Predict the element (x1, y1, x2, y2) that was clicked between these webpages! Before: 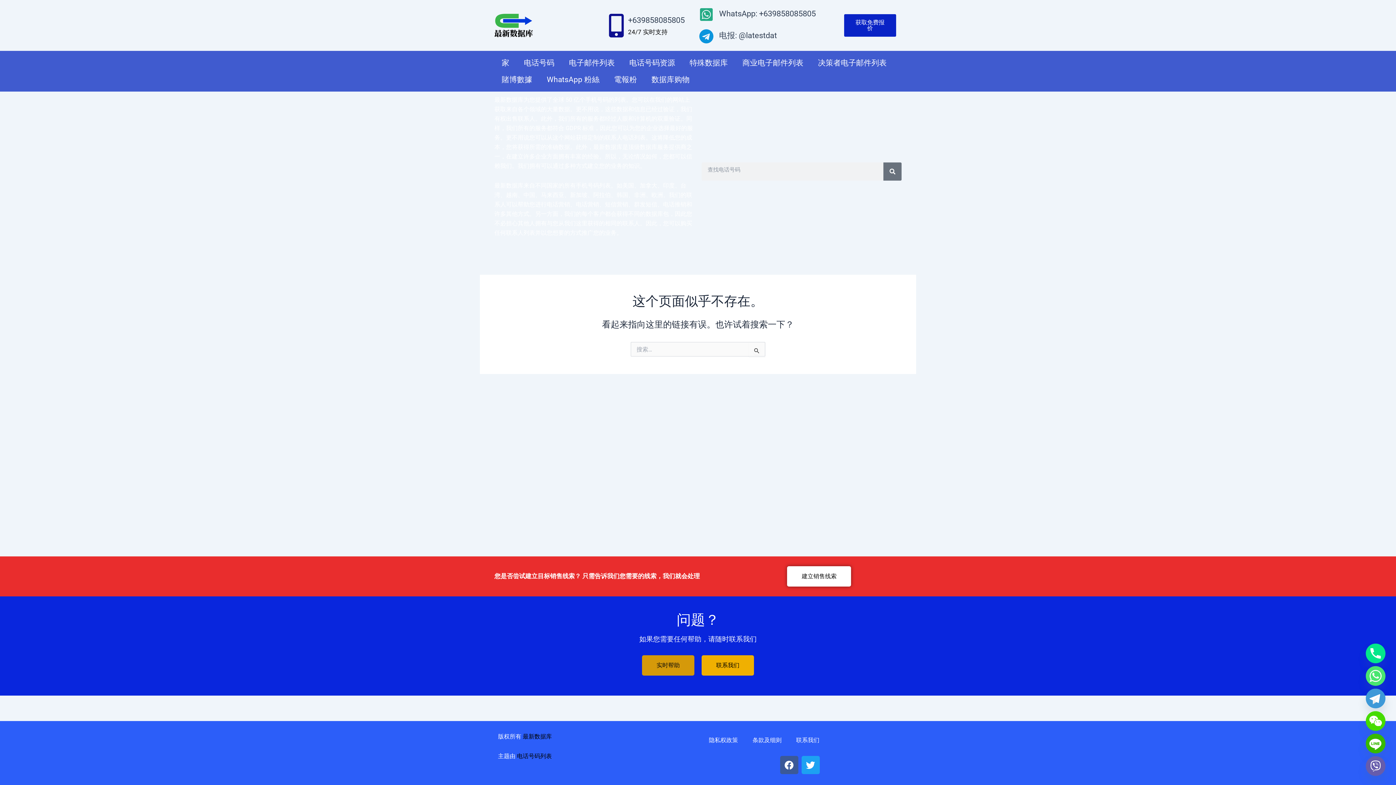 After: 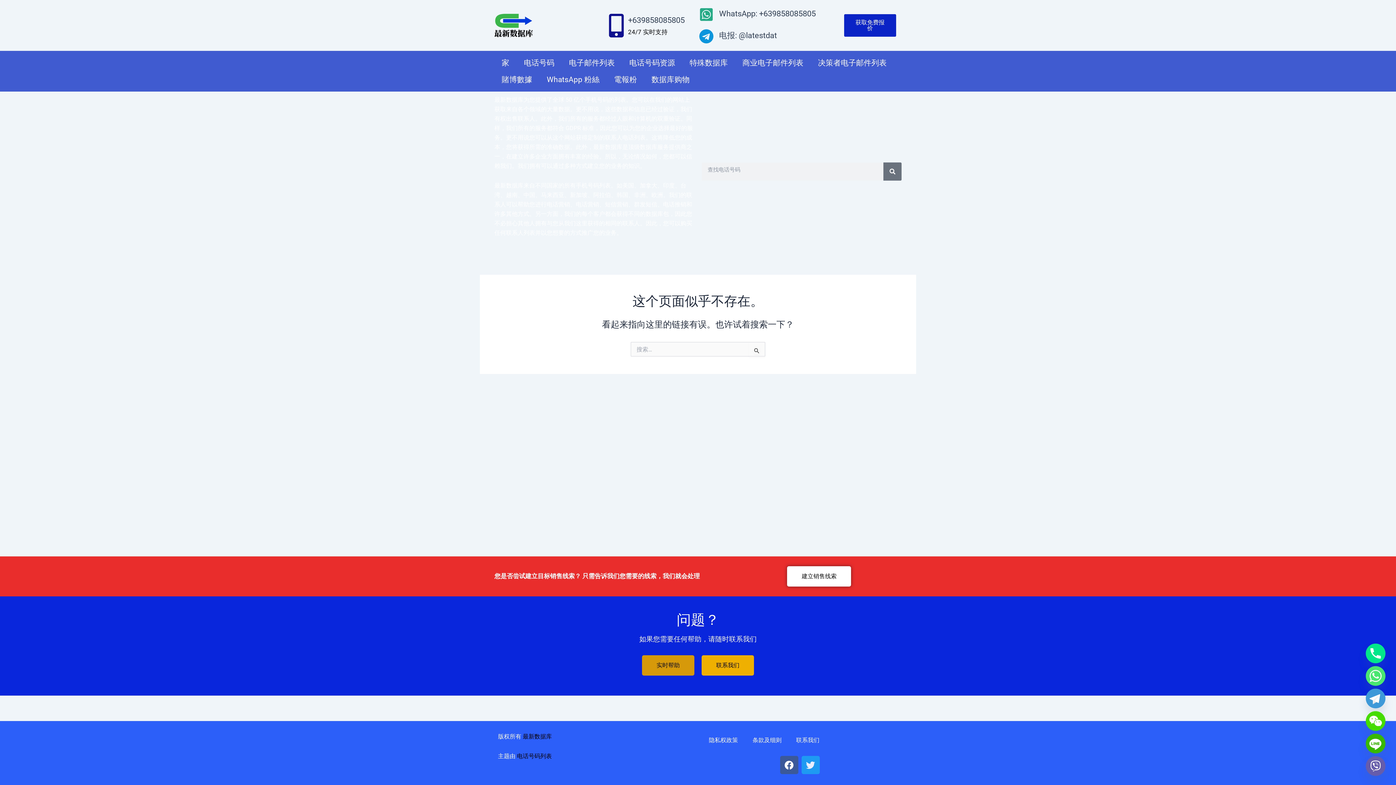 Action: bbox: (801, 756, 819, 774) label: Twitter